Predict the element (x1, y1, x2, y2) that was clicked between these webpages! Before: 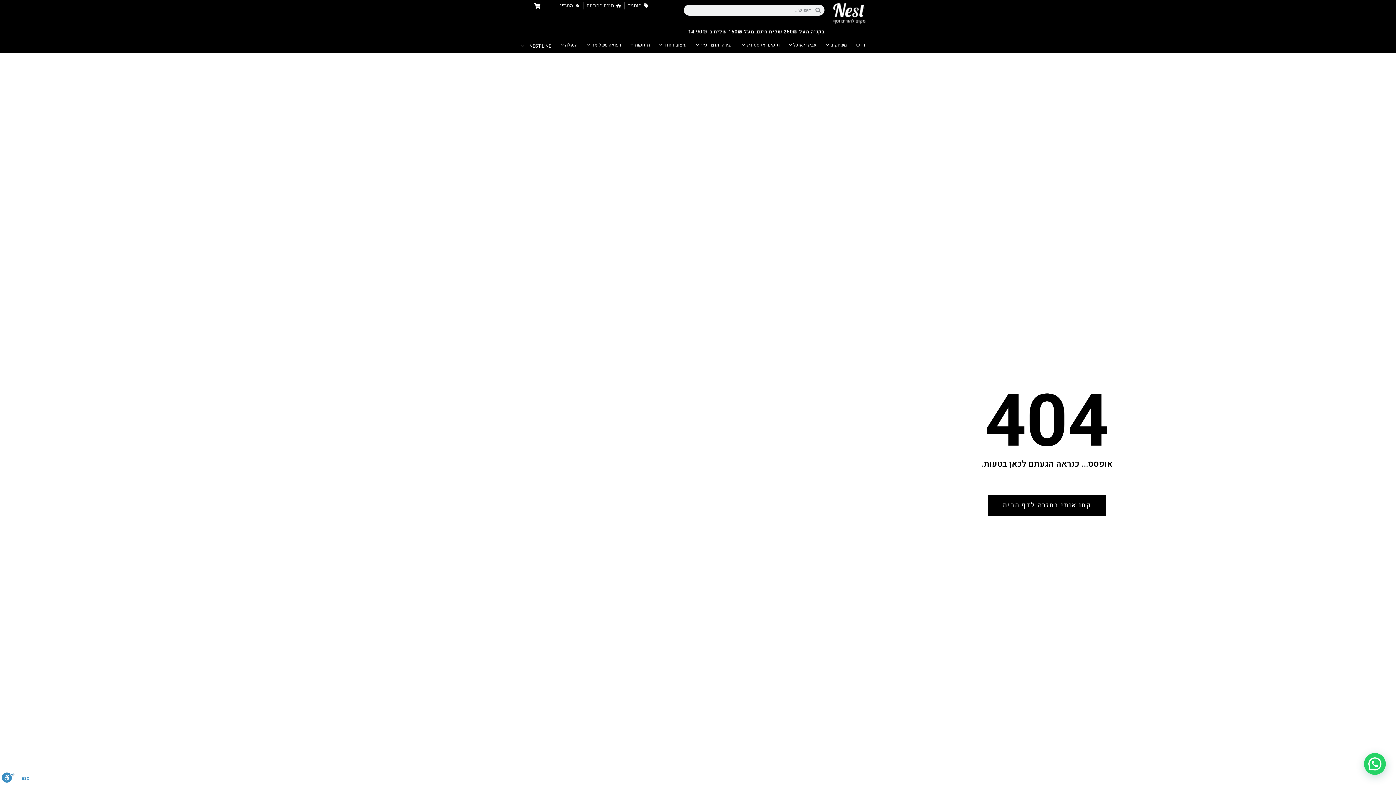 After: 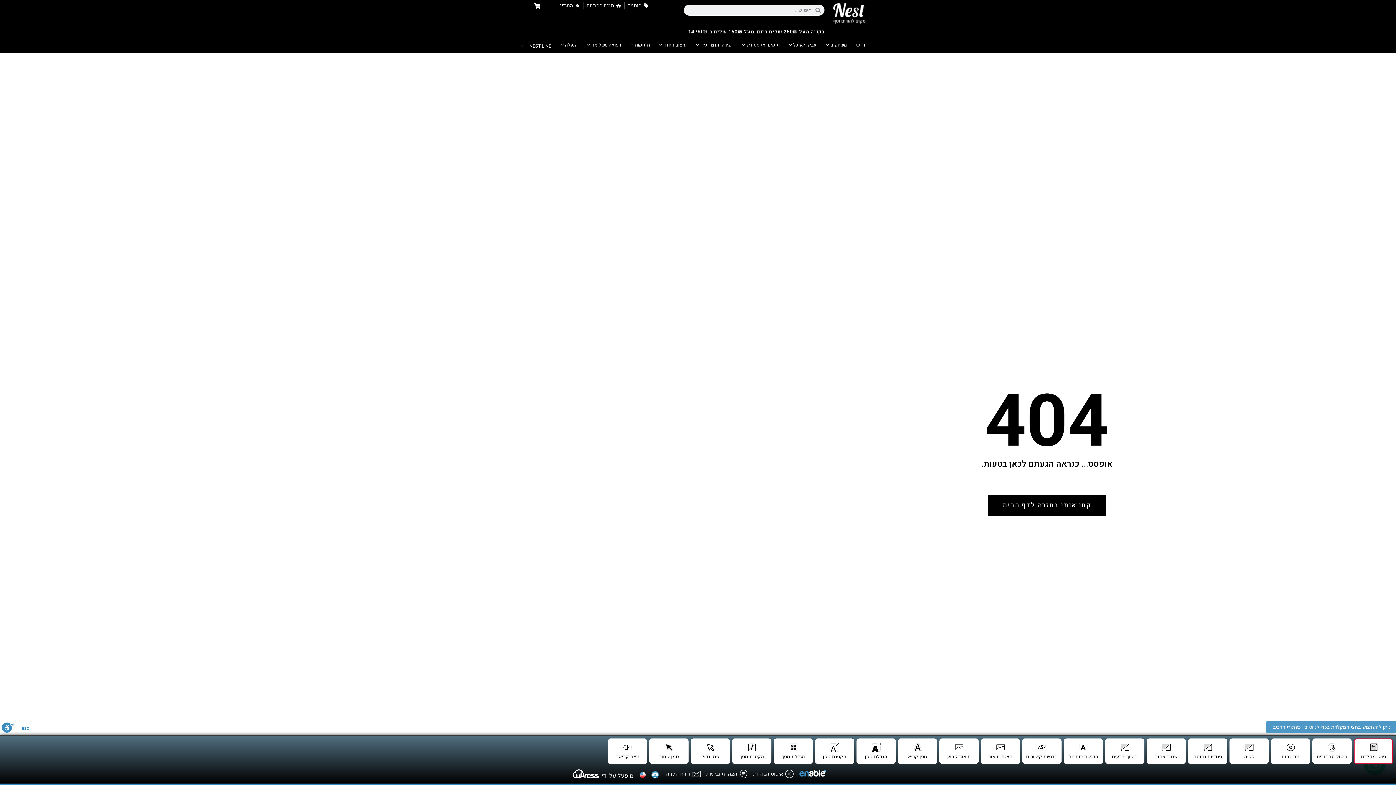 Action: bbox: (1, 772, 14, 785) label: סרגל נגישות